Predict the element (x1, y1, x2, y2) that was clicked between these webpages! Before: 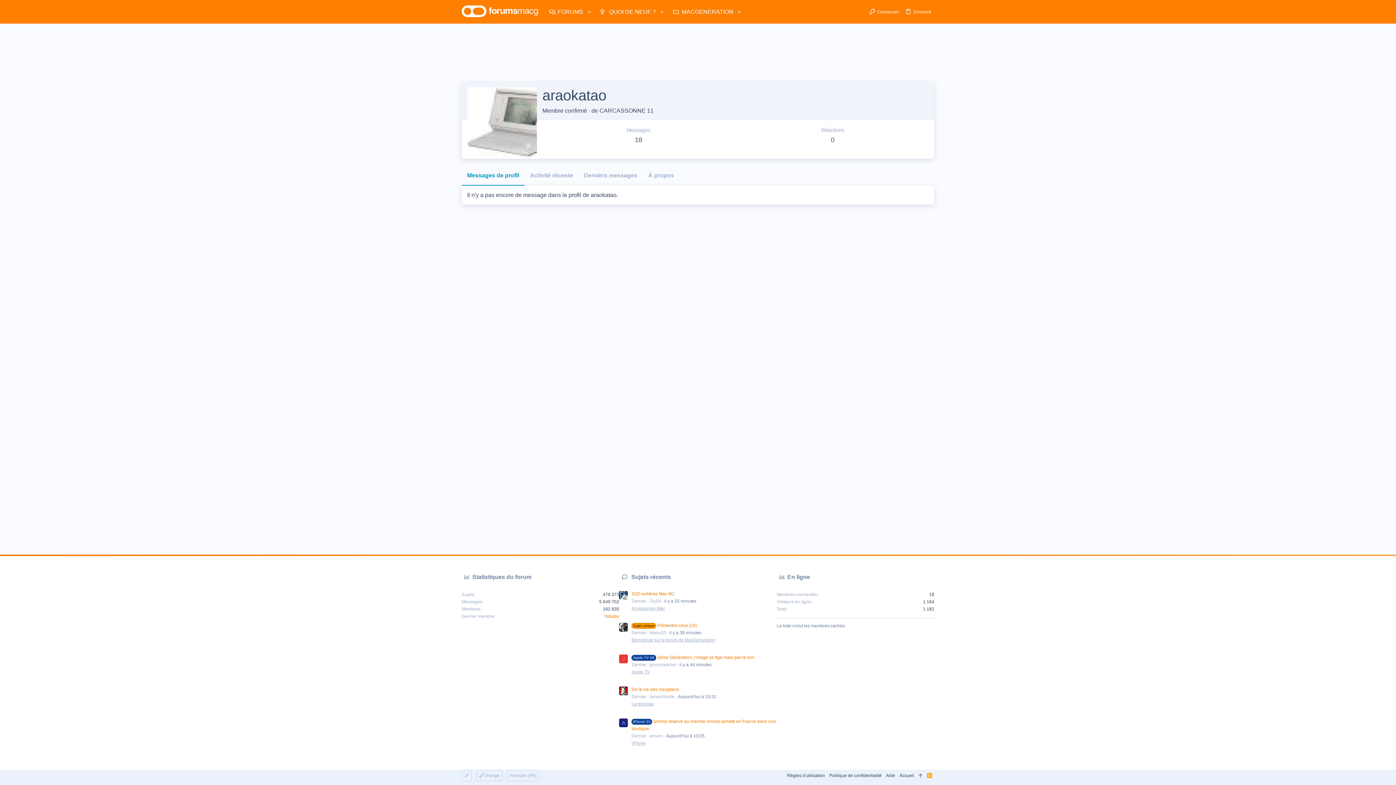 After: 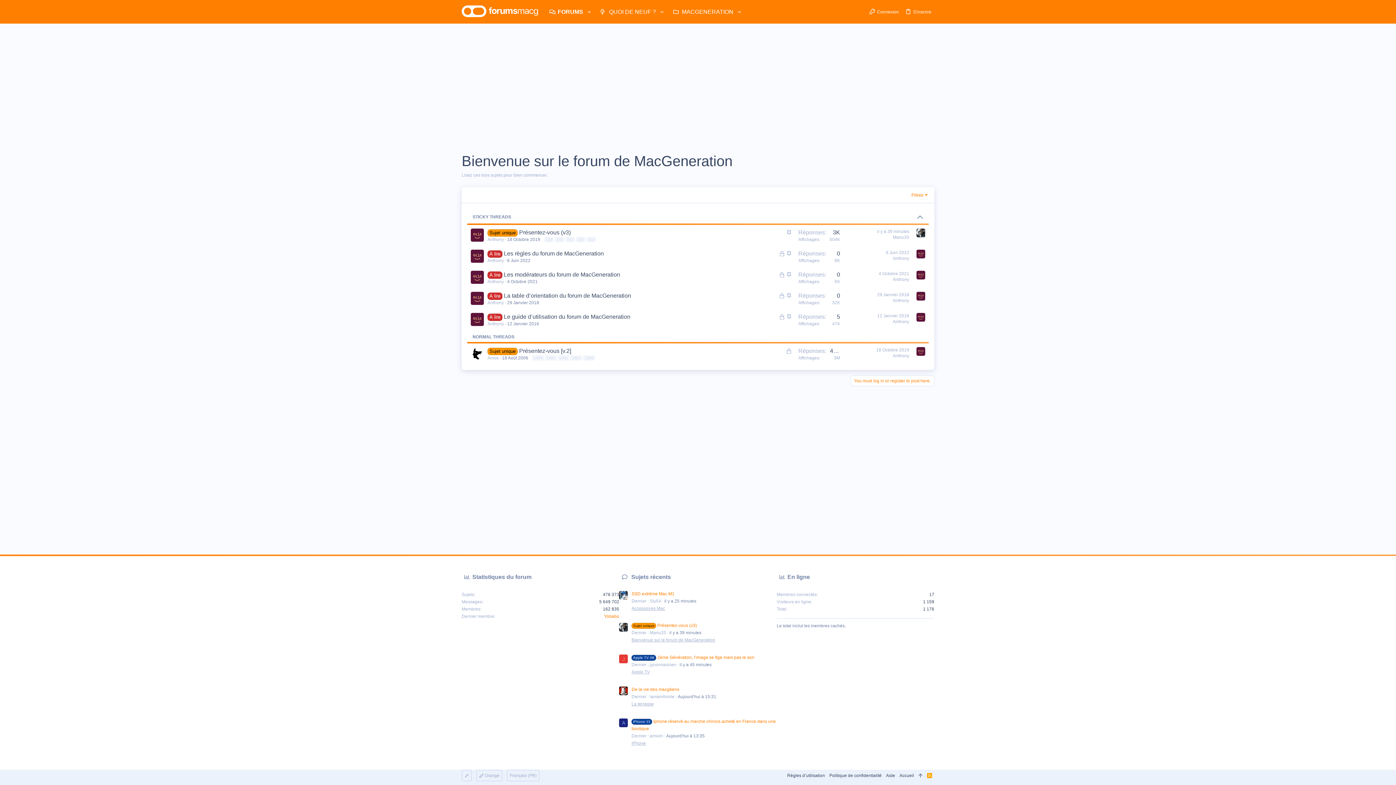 Action: bbox: (631, 637, 715, 643) label: Bienvenue sur le forum de MacGeneration